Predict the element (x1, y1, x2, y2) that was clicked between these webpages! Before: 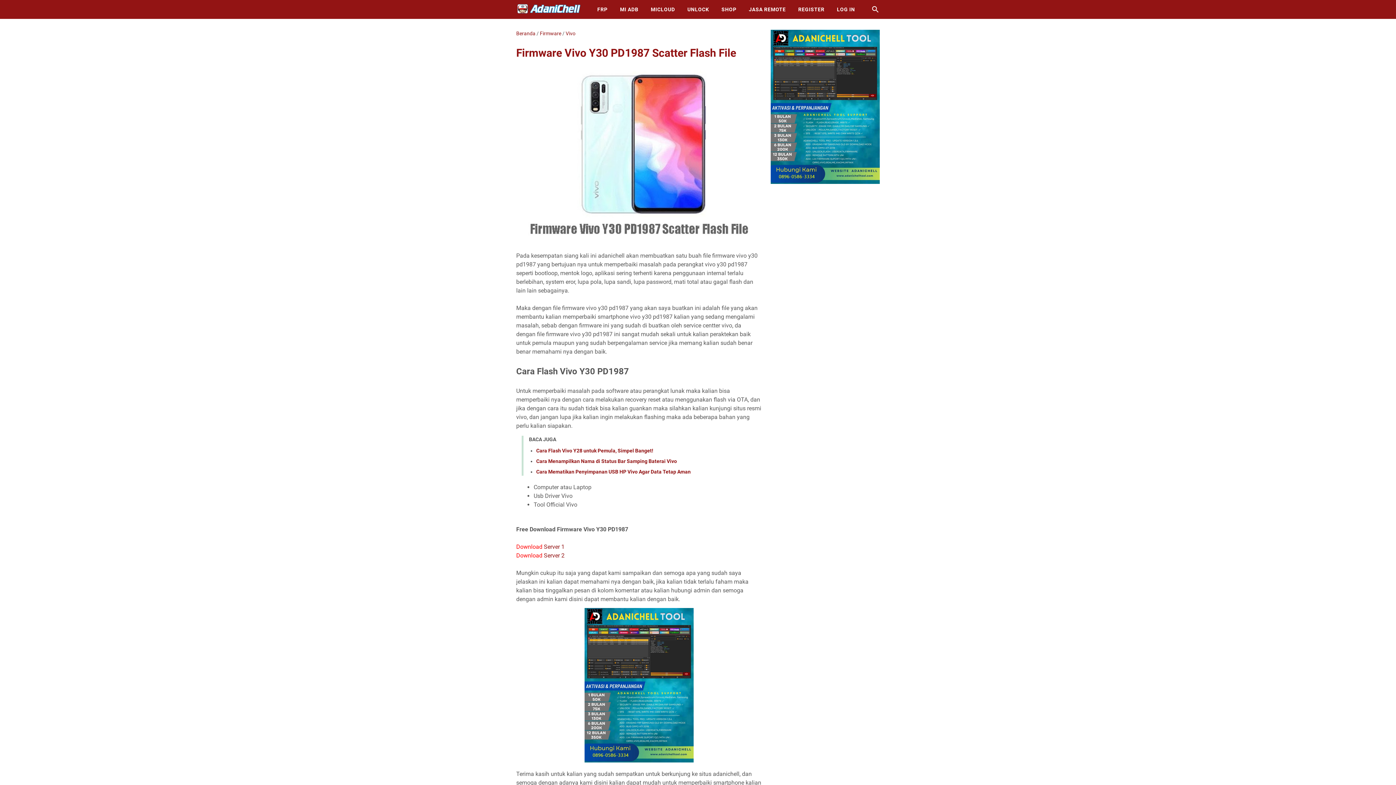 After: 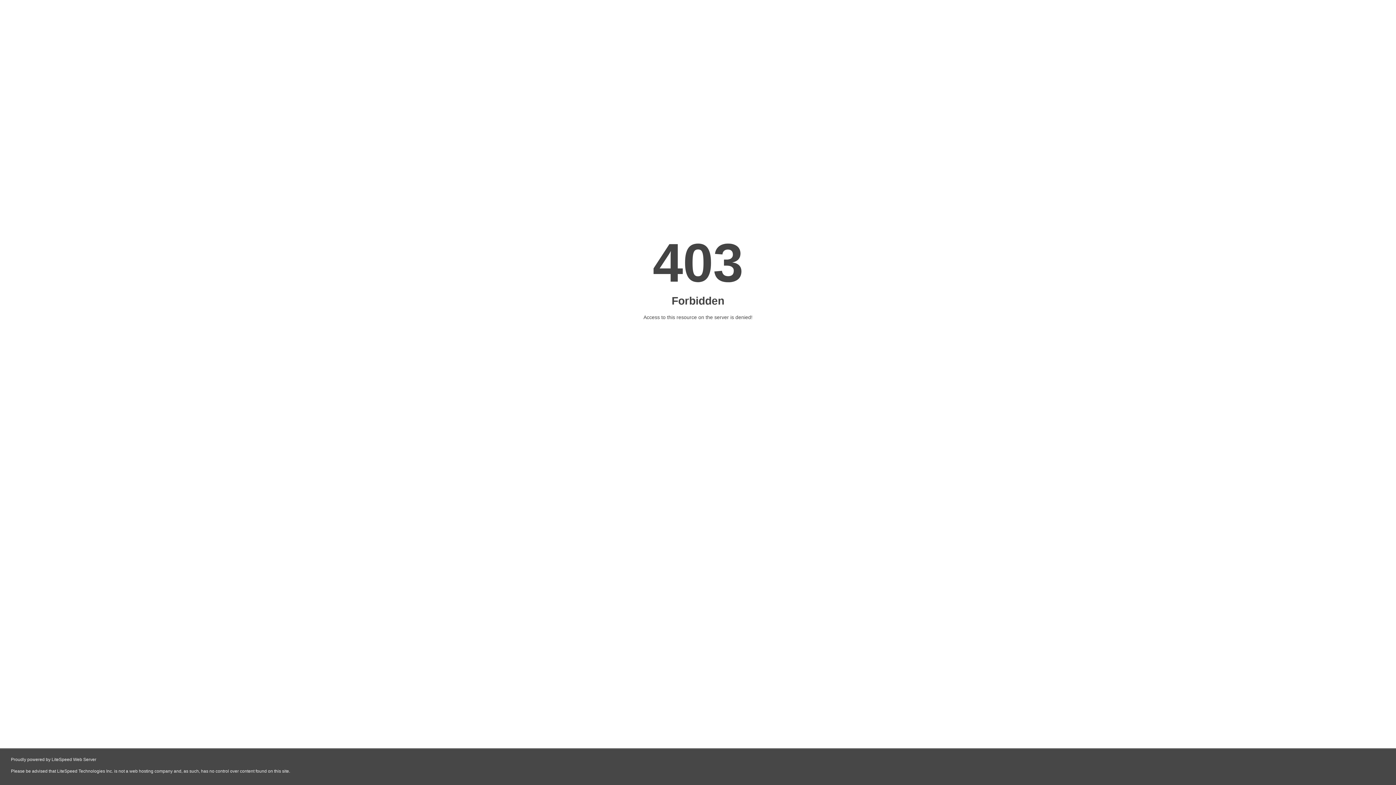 Action: label: LOG IN bbox: (830, 0, 861, 18)